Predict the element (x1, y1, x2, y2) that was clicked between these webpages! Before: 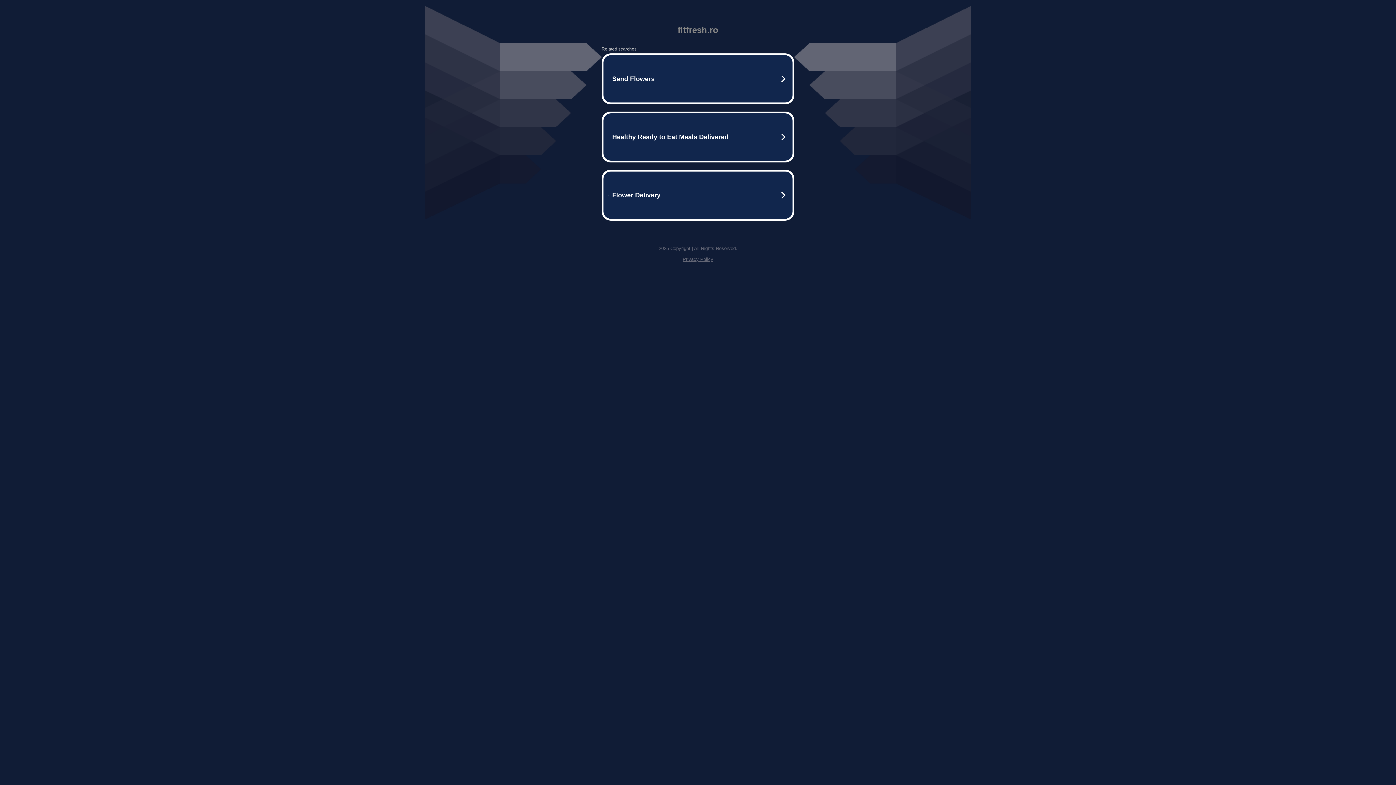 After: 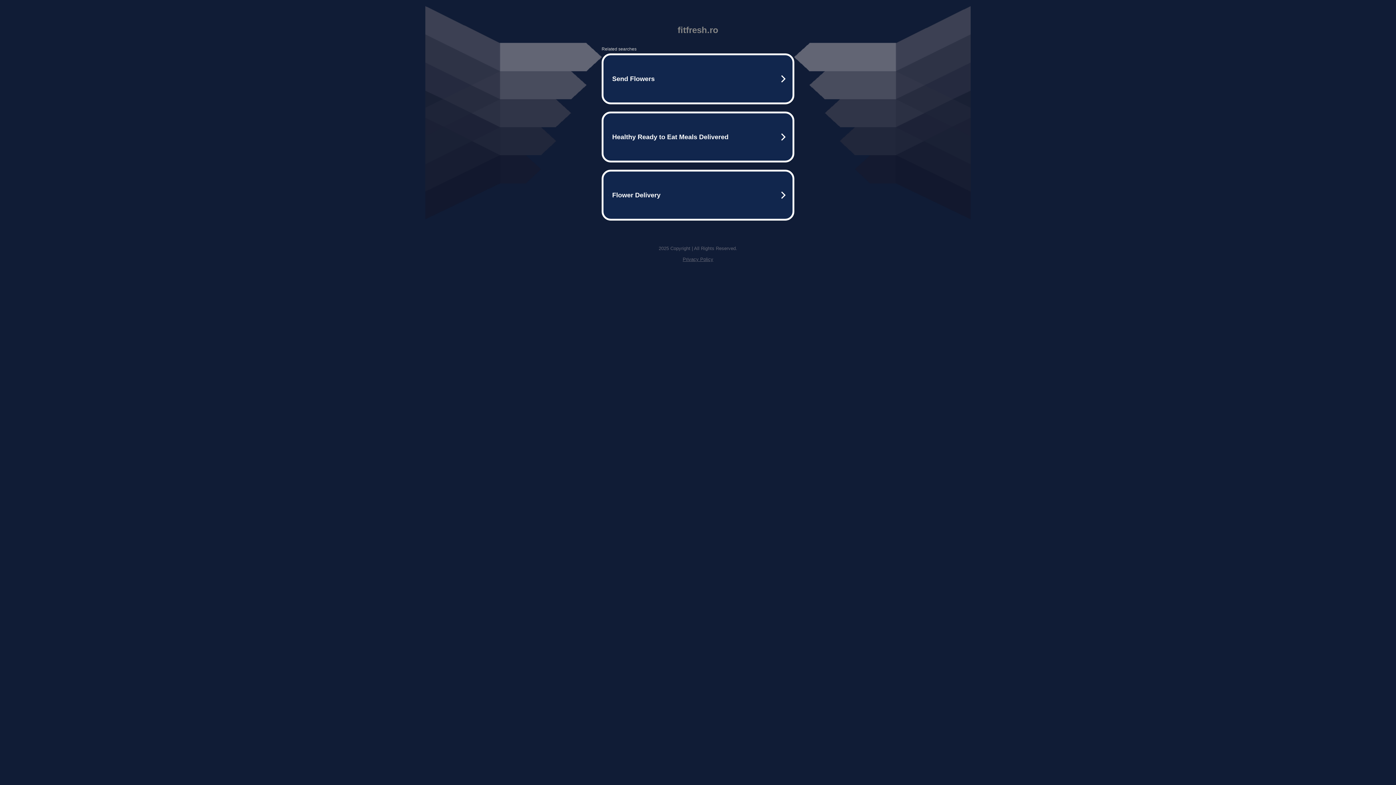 Action: bbox: (682, 256, 713, 262) label: Privacy Policy